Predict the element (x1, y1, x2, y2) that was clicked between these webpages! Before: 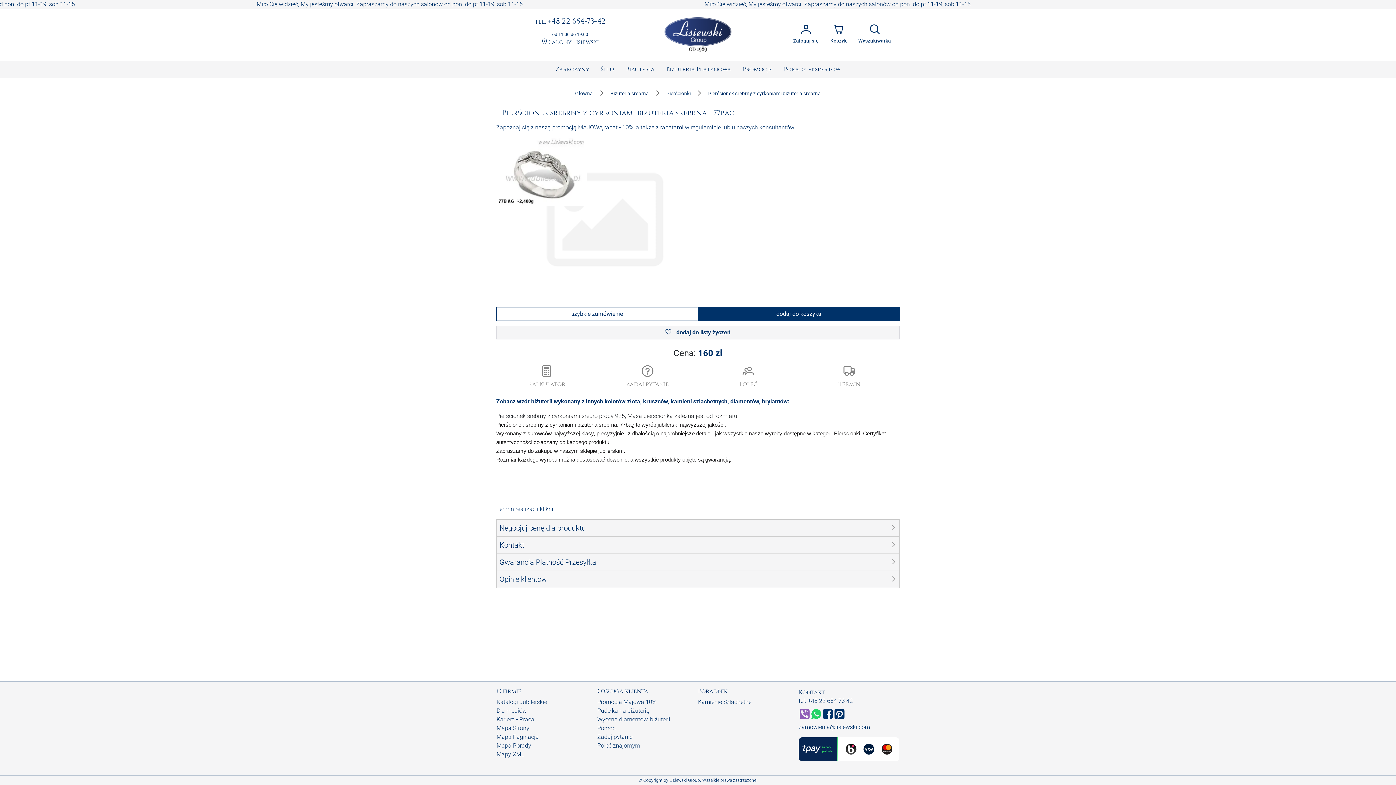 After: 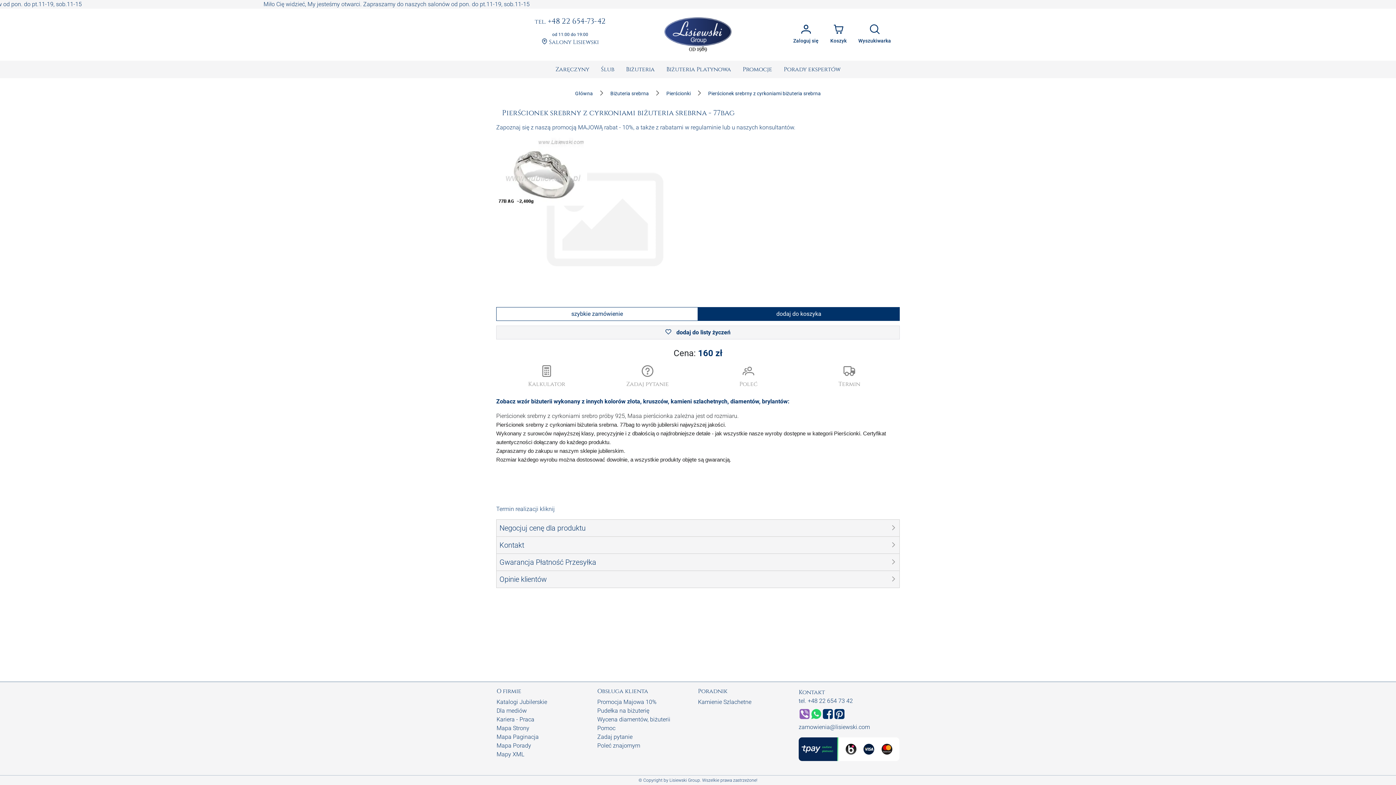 Action: label: tel. +48 22 654 73 42 bbox: (798, 697, 853, 704)